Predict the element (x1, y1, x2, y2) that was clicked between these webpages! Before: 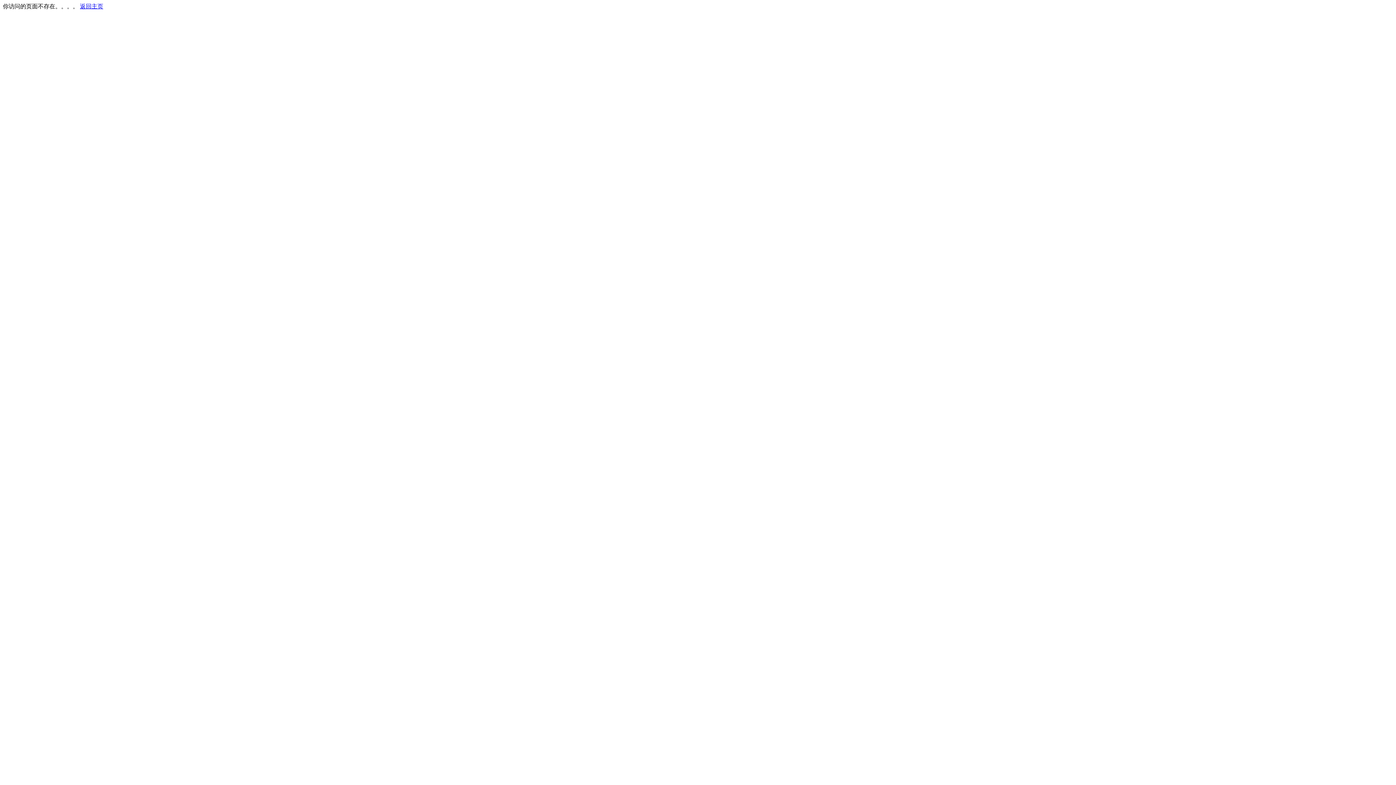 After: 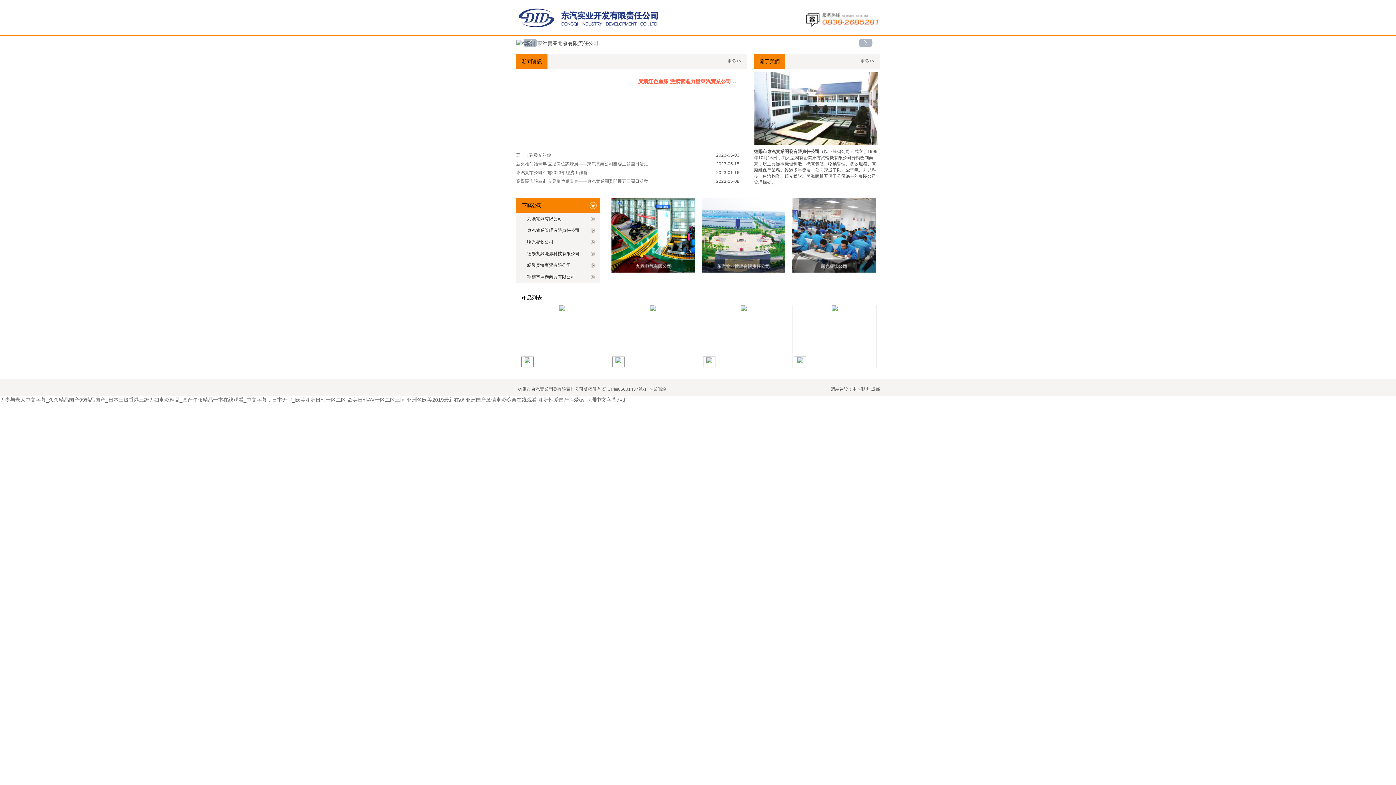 Action: bbox: (80, 3, 103, 9) label: 返回主页